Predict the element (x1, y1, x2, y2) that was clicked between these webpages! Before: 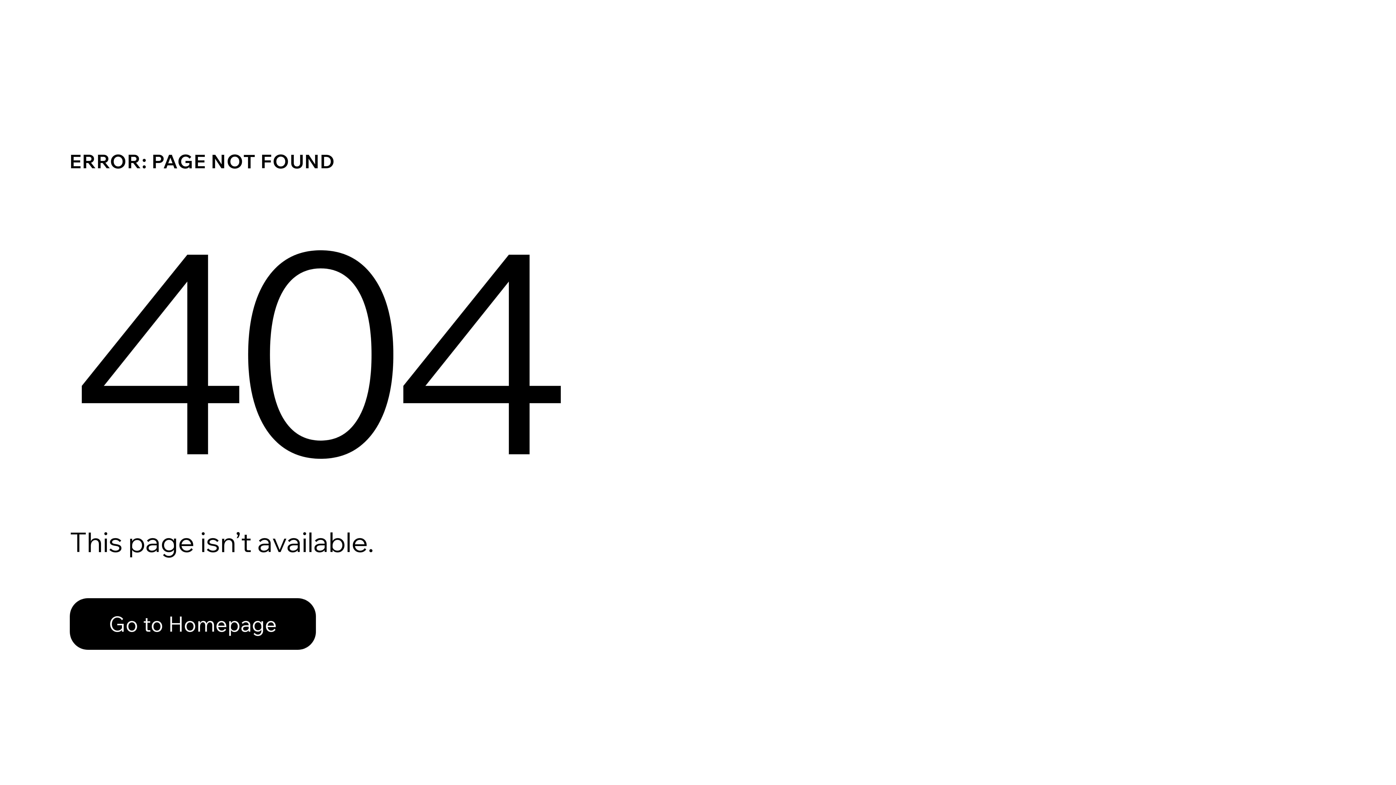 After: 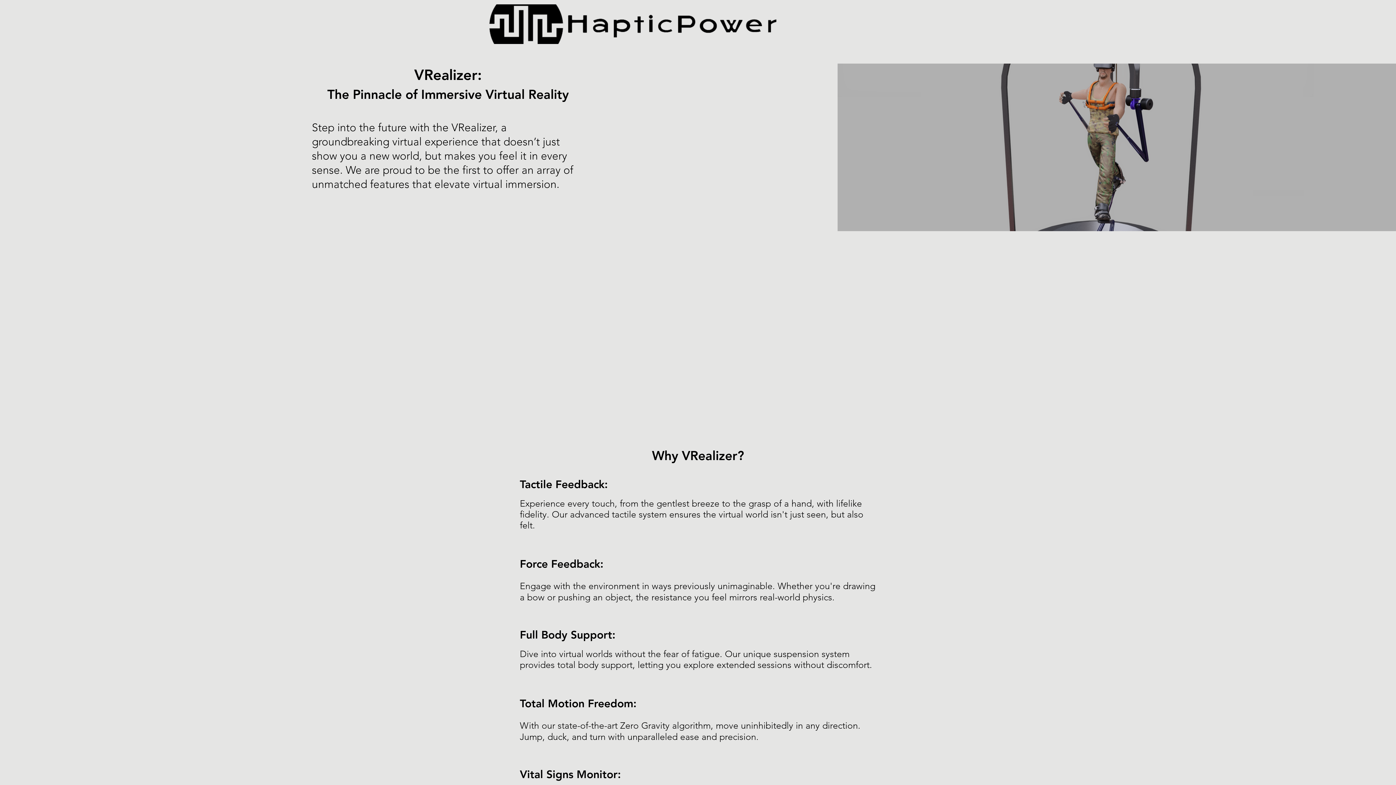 Action: bbox: (69, 582, 768, 659) label: Go to Homepage